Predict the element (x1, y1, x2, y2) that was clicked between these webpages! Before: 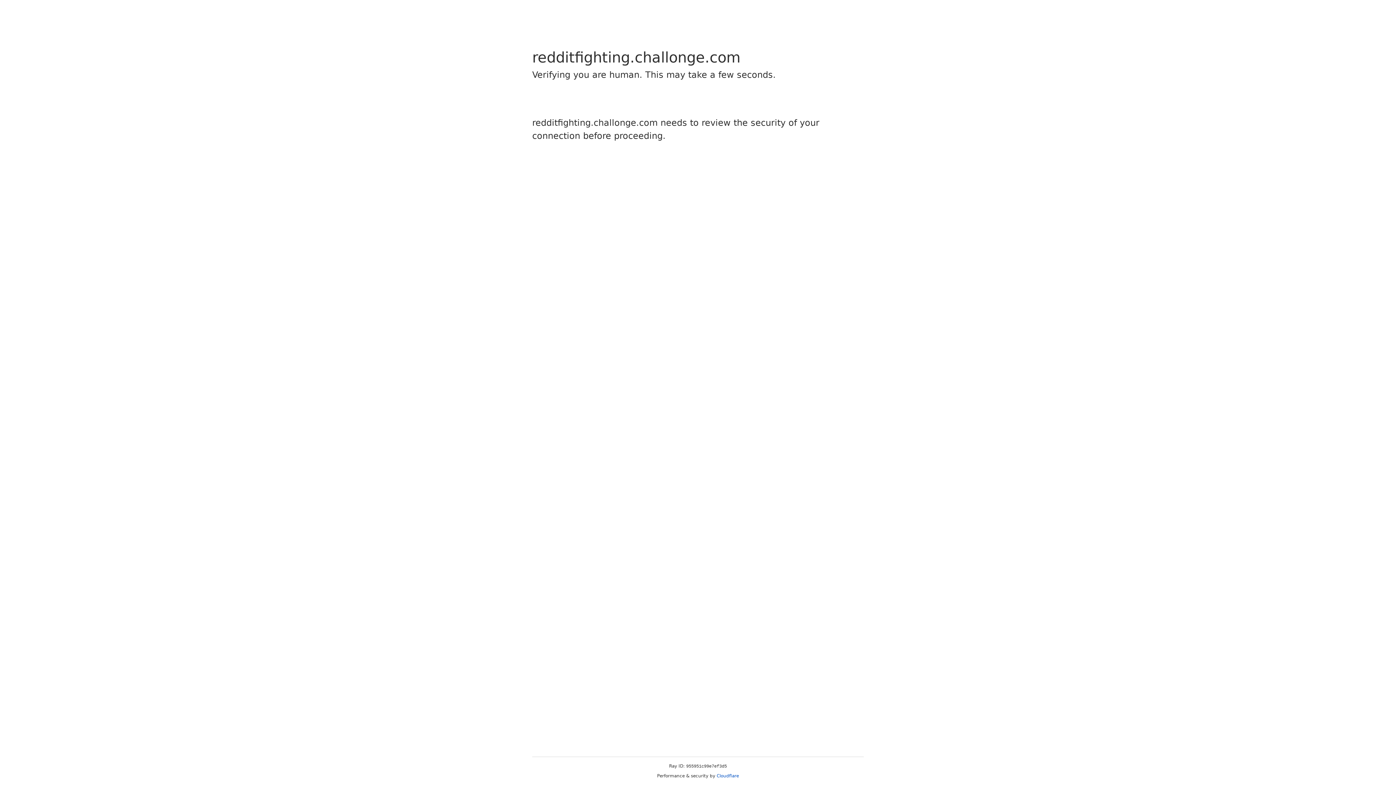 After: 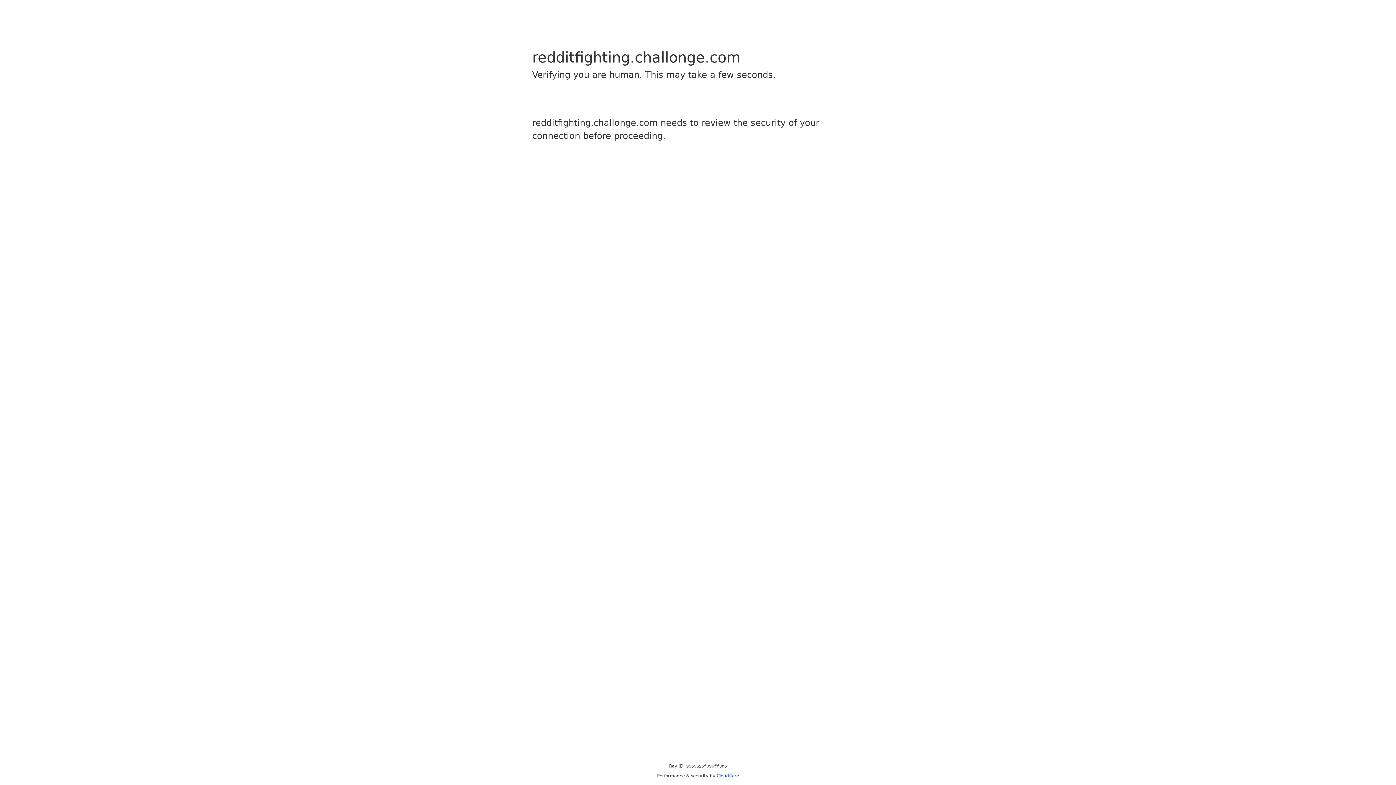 Action: bbox: (716, 773, 739, 778) label: Cloudflare